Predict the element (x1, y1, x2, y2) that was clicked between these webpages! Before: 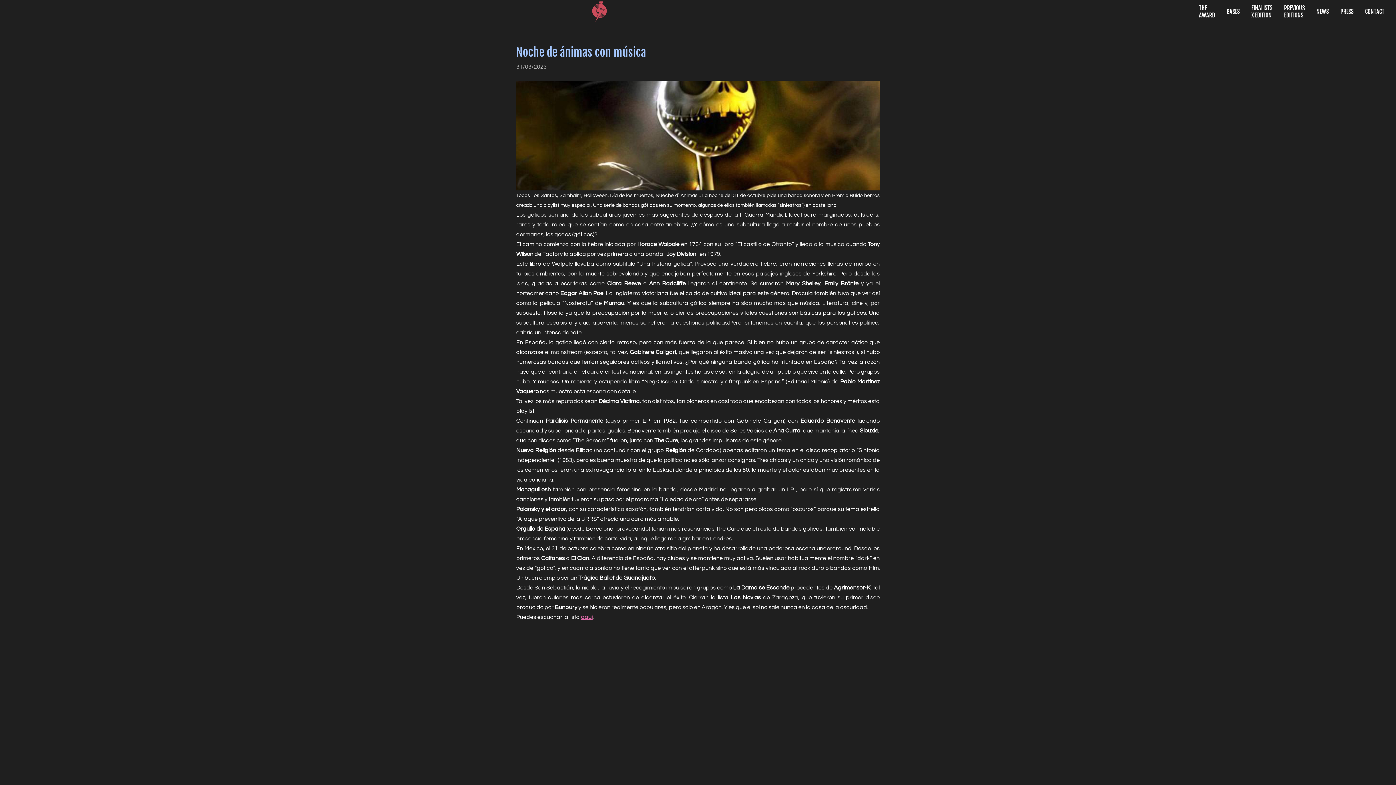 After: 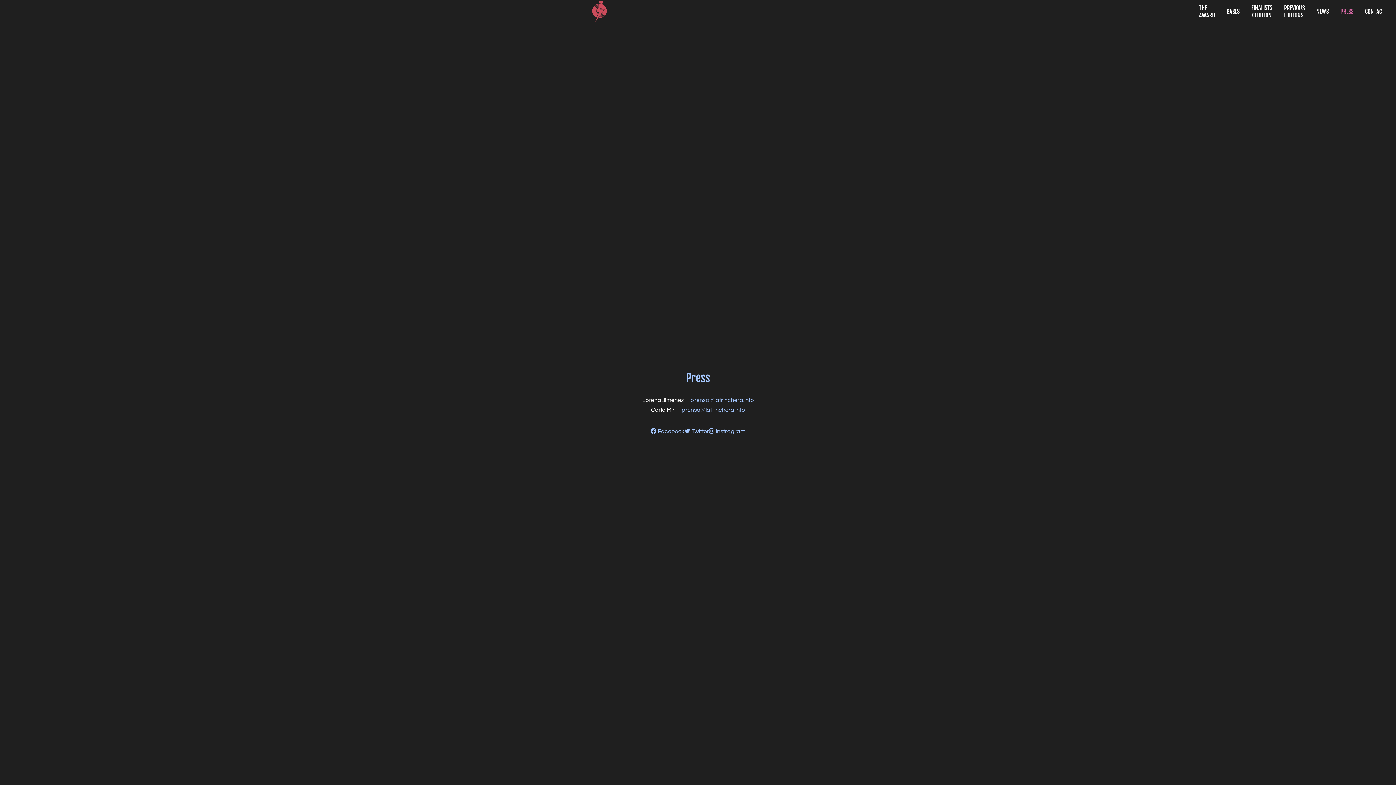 Action: label: PRESS bbox: (1334, 5, 1359, 18)